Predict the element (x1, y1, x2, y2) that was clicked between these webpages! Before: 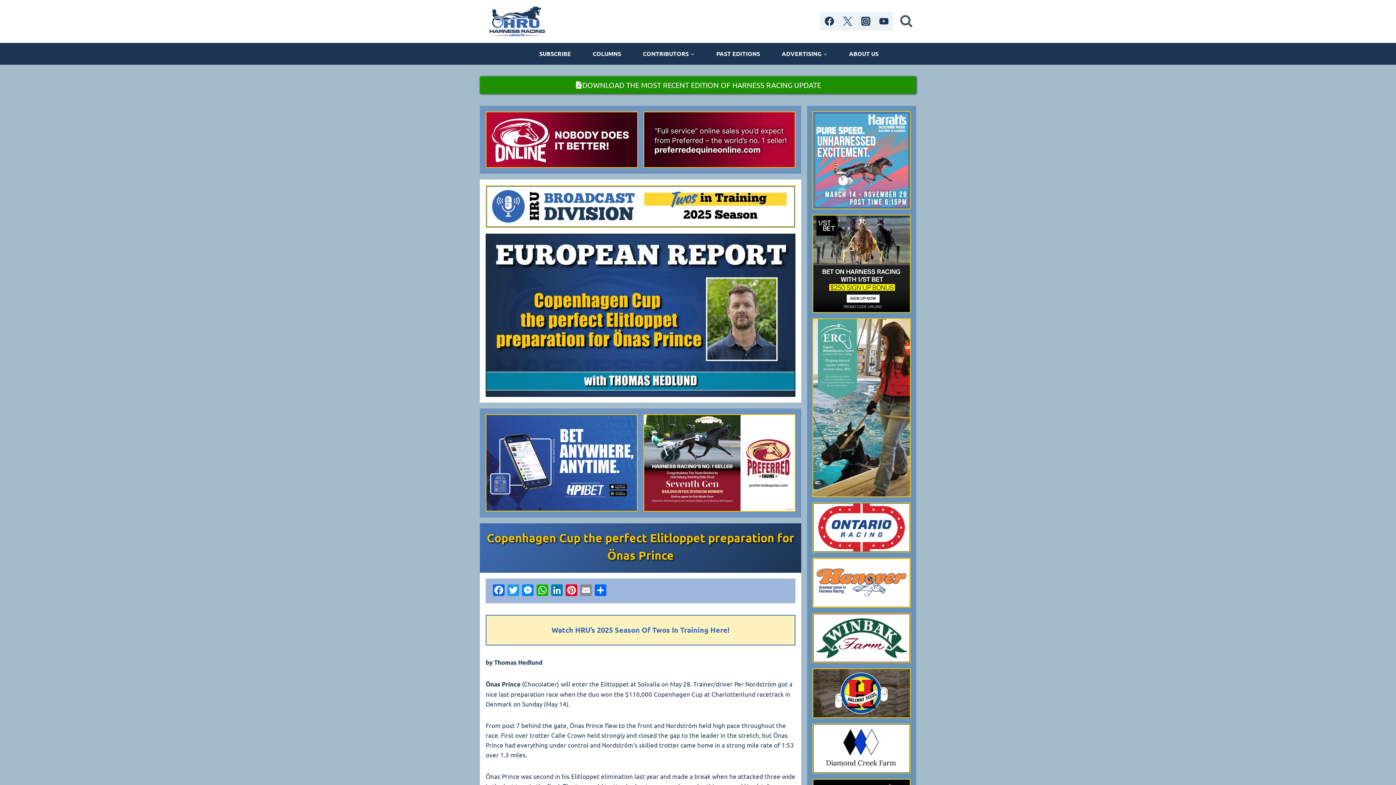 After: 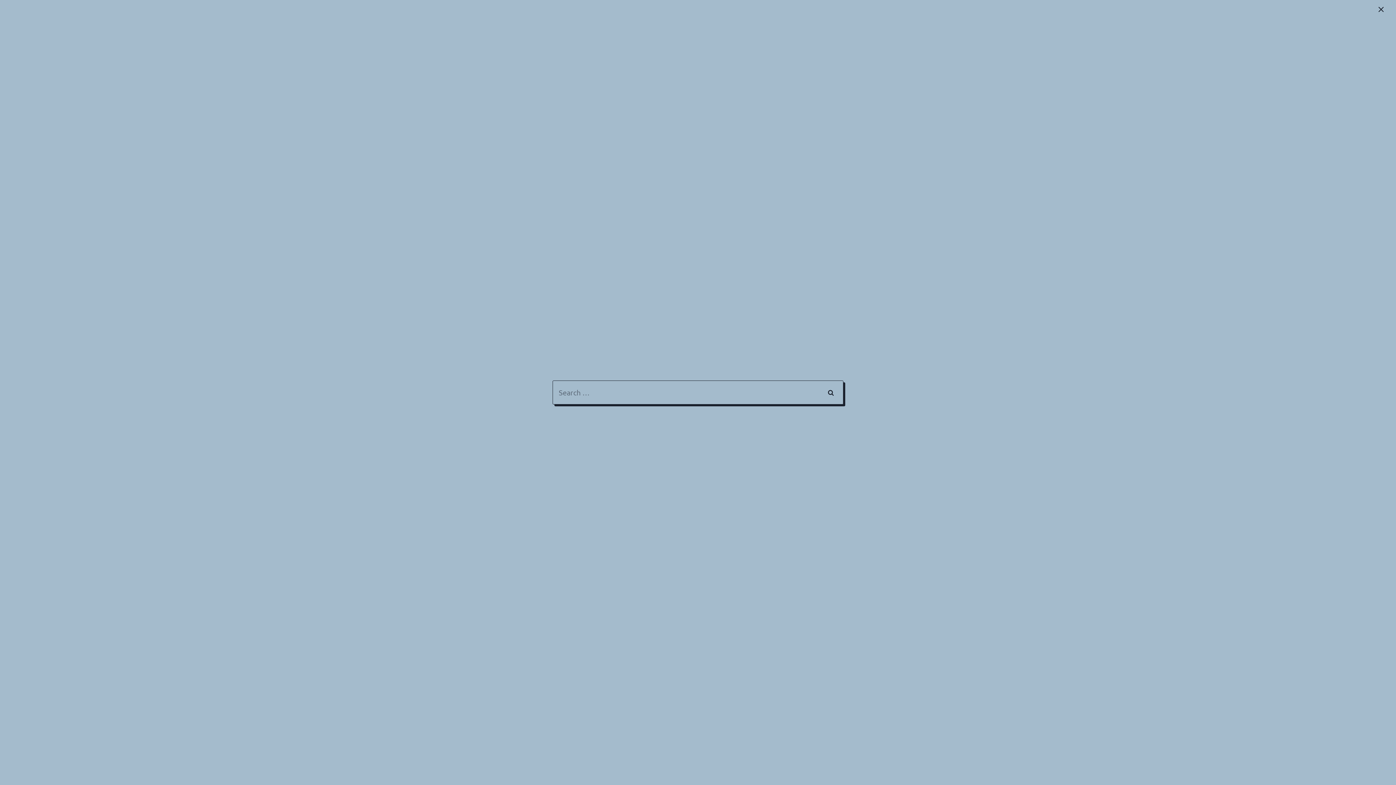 Action: bbox: (896, 11, 916, 31) label: View Search Form